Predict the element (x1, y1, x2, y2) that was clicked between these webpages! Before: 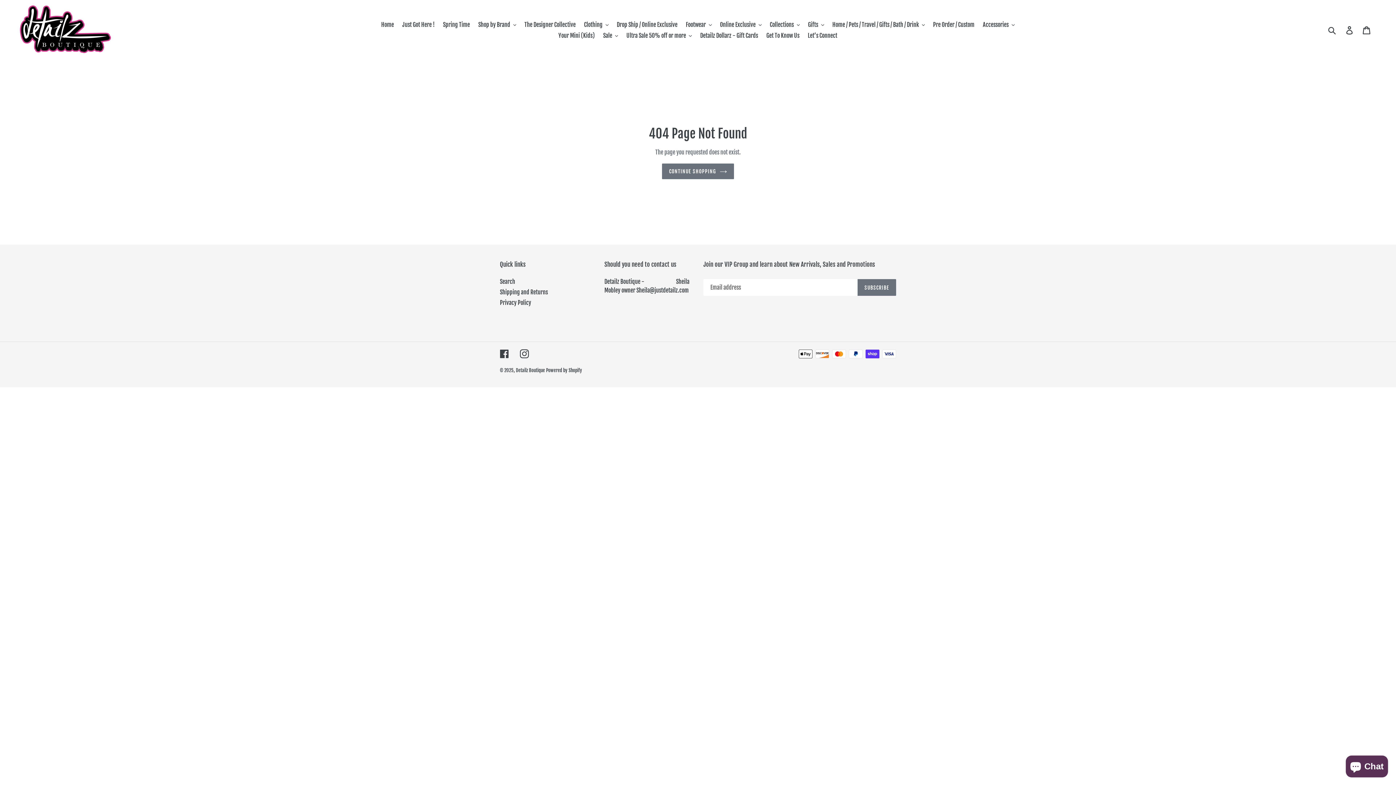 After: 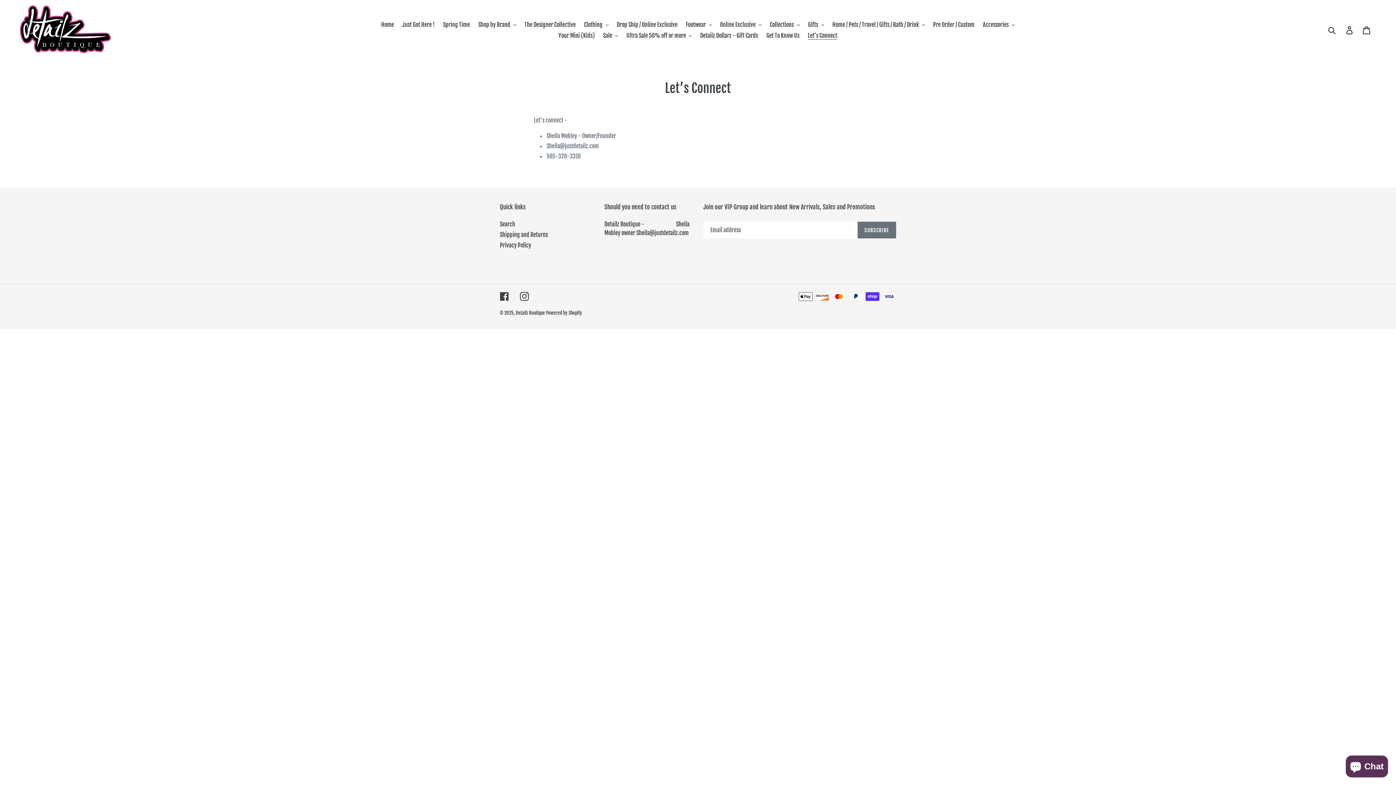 Action: bbox: (804, 30, 841, 41) label: Let’s Connect